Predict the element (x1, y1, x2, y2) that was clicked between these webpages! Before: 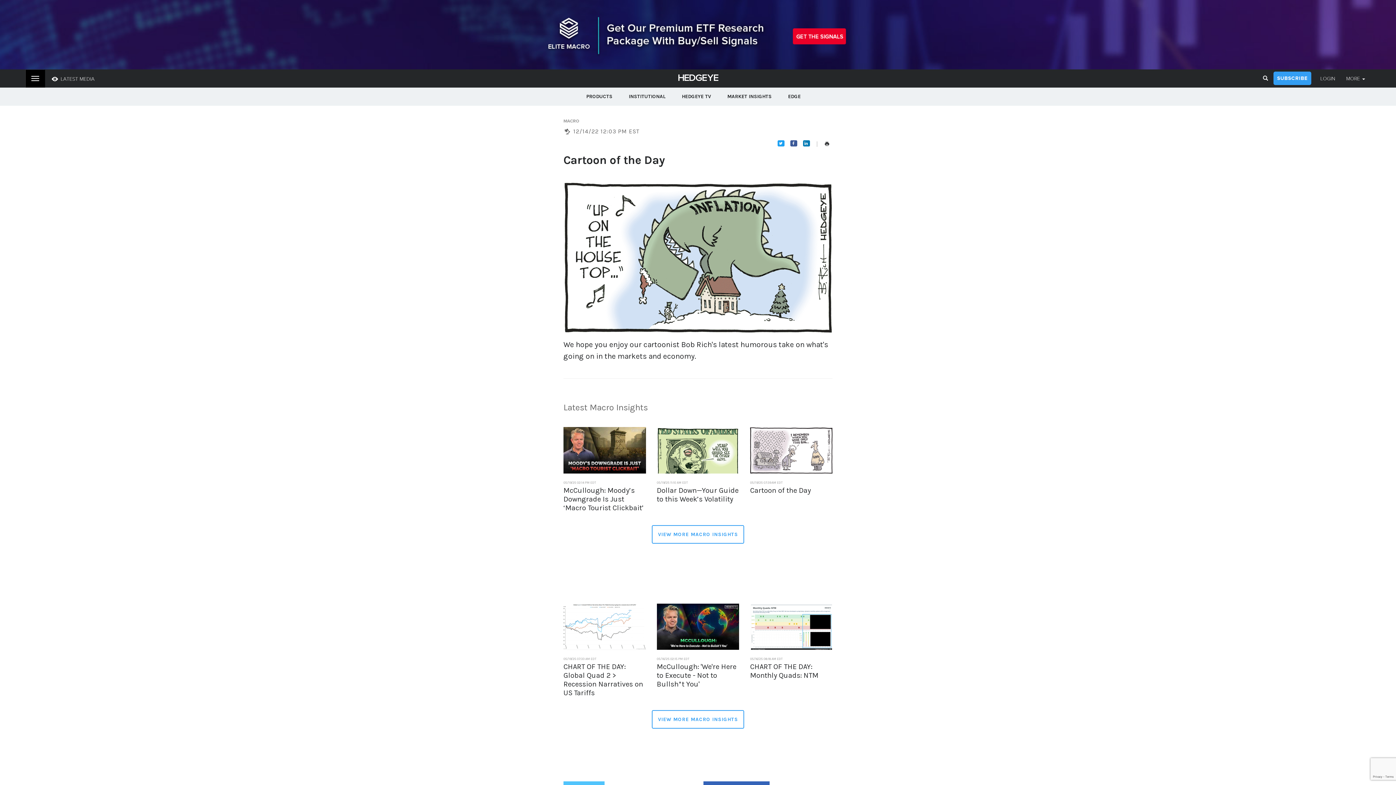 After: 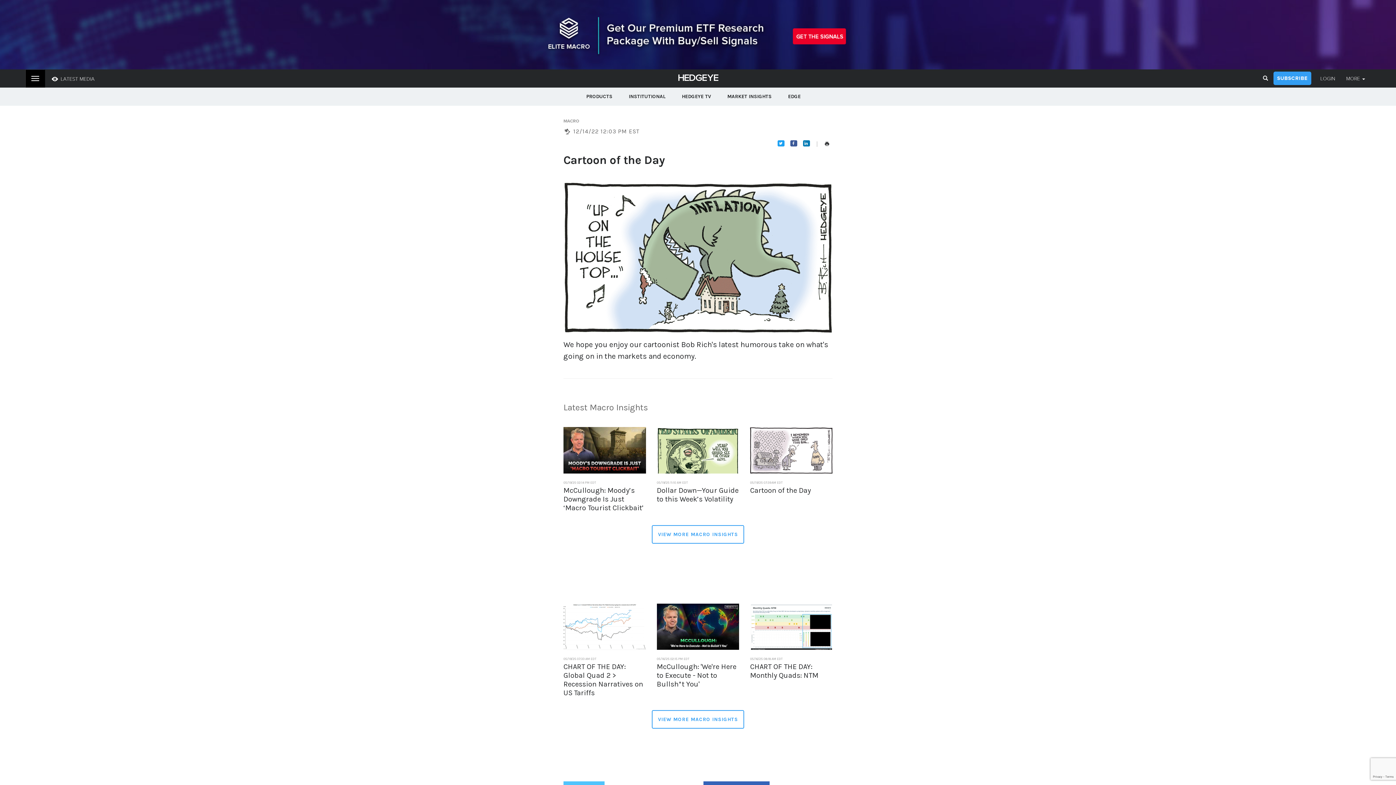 Action: bbox: (824, 140, 830, 146)